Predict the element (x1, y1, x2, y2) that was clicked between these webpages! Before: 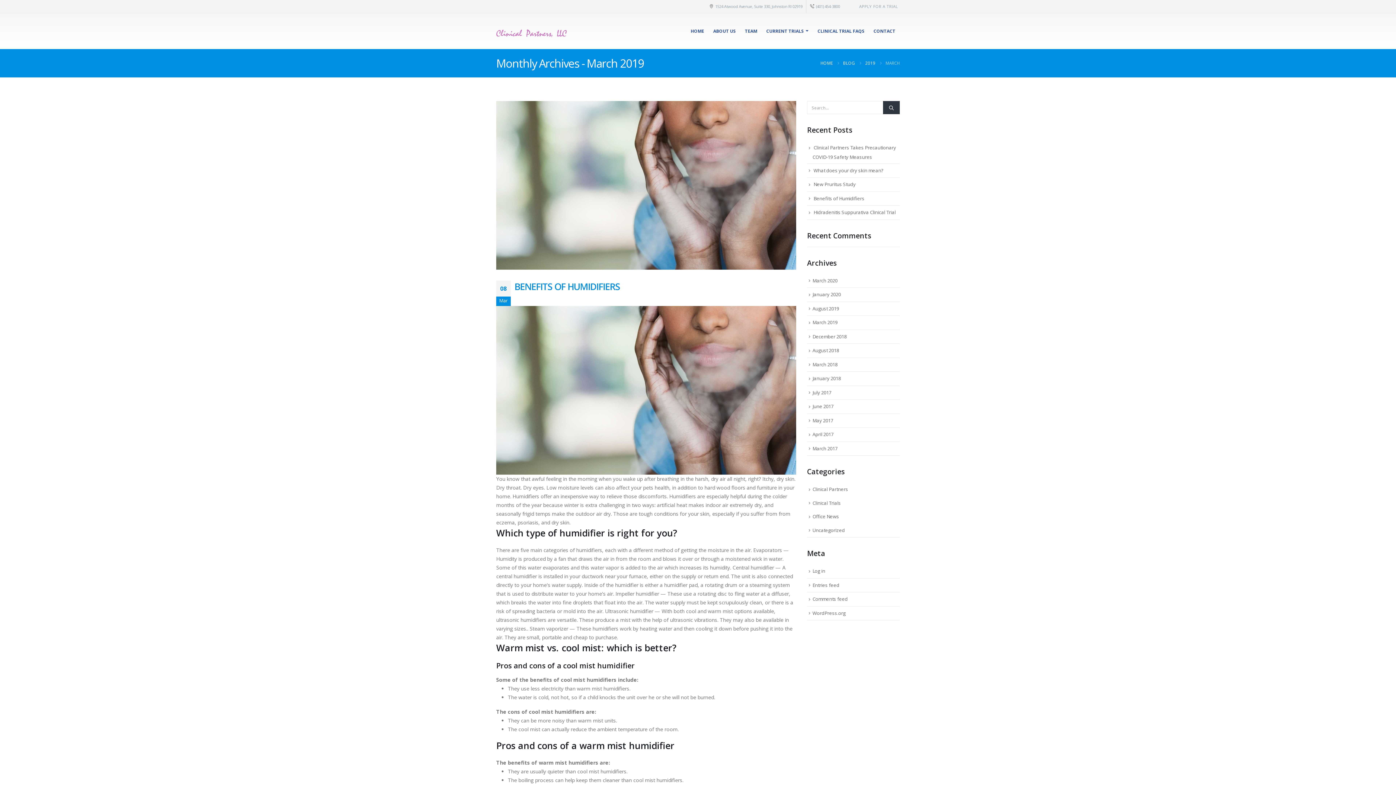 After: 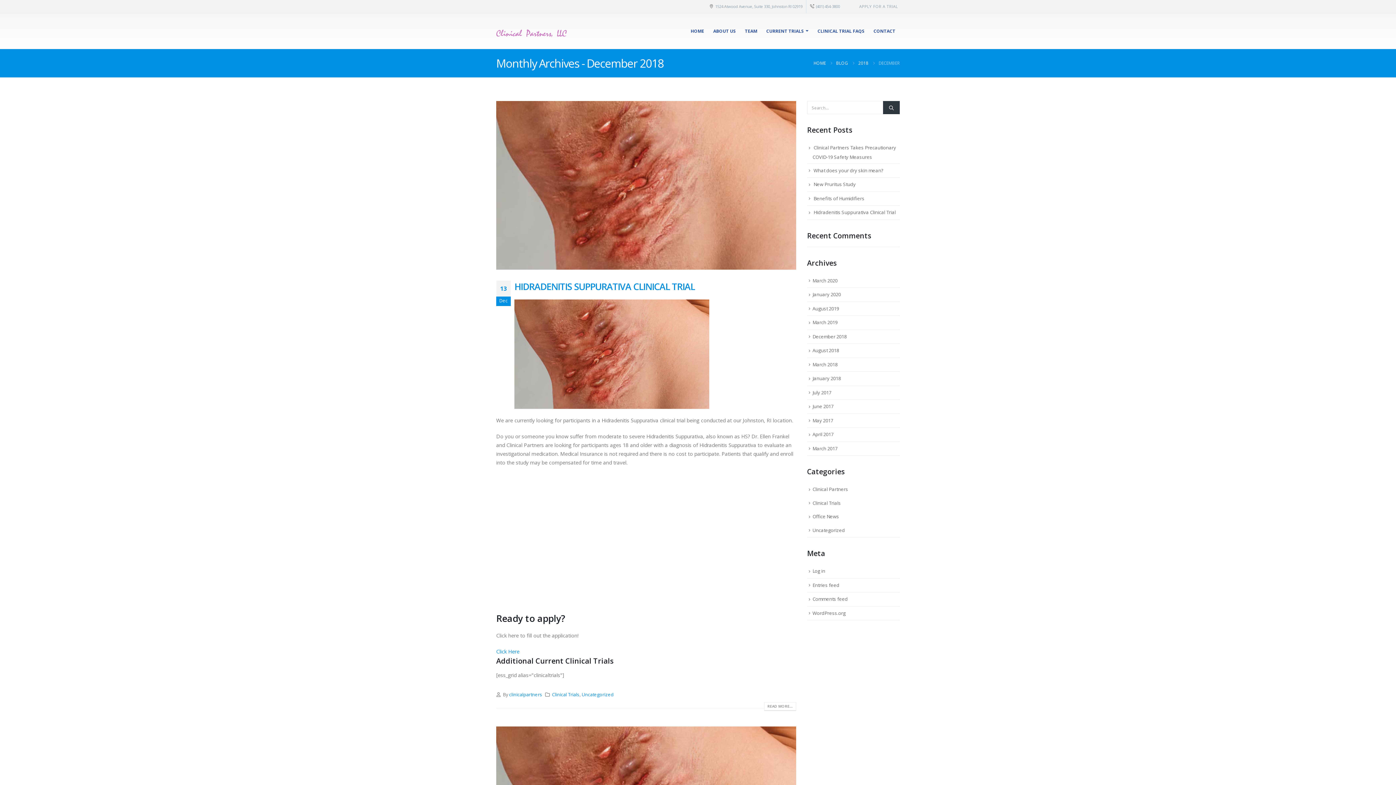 Action: label: December 2018 bbox: (812, 333, 846, 339)